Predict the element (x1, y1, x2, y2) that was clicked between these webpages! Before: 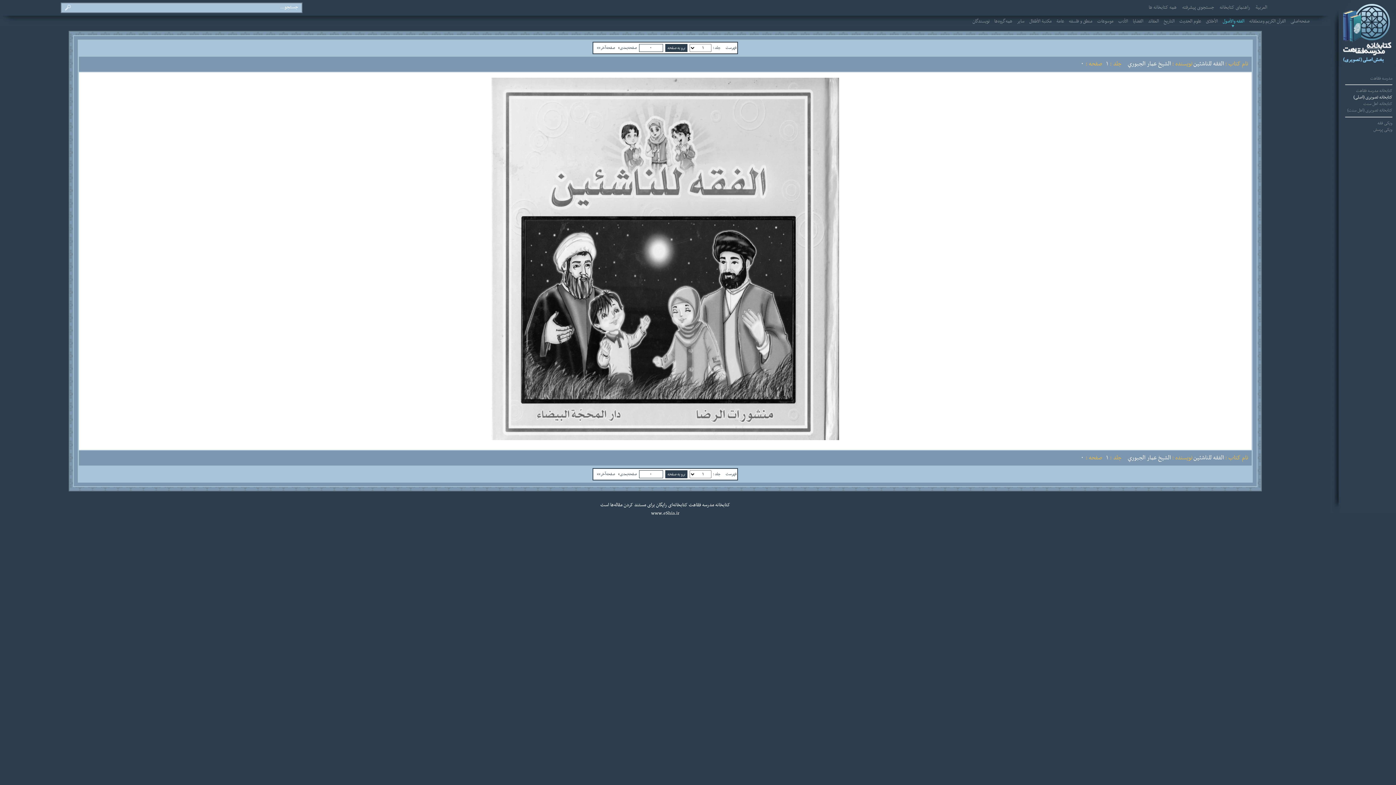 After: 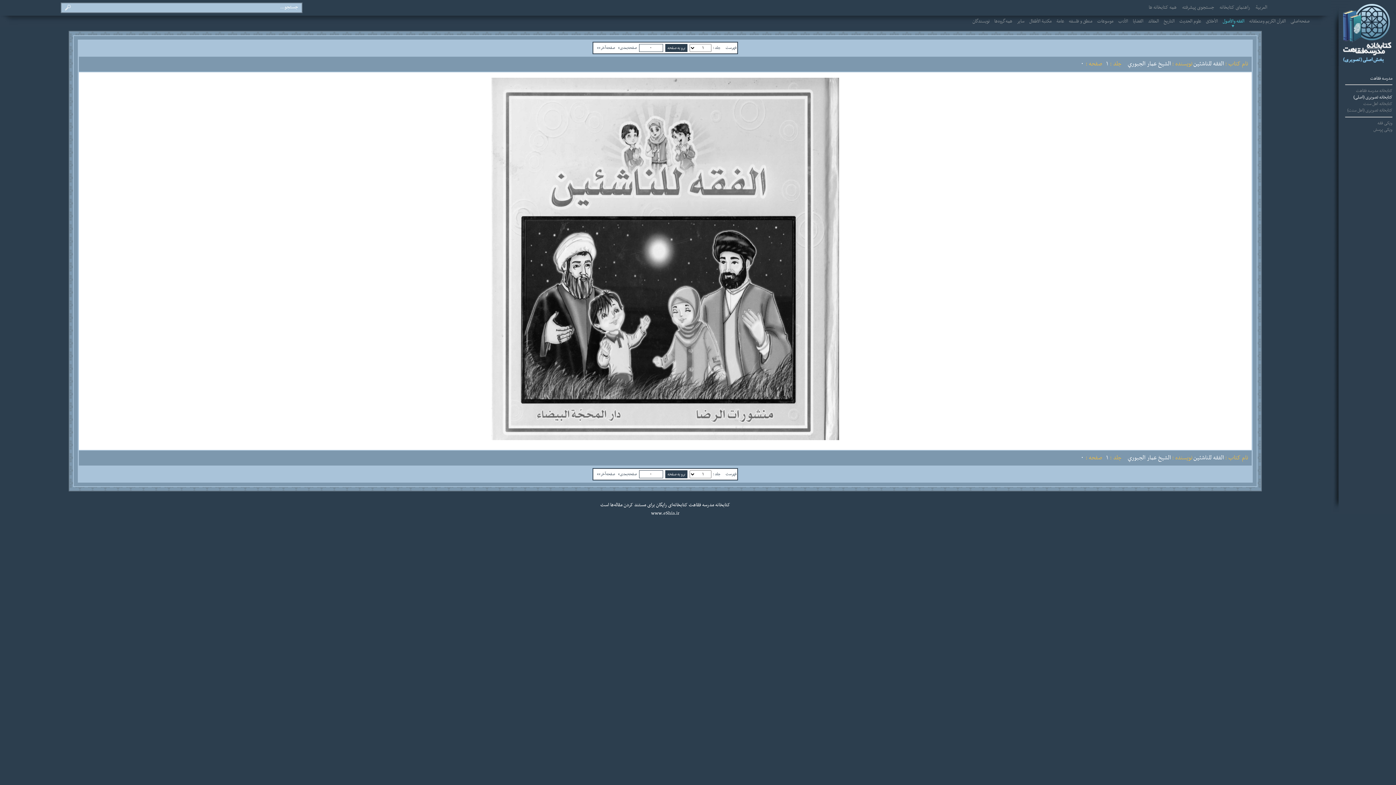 Action: label: مدرسه فقاهت bbox: (1370, 74, 1392, 82)